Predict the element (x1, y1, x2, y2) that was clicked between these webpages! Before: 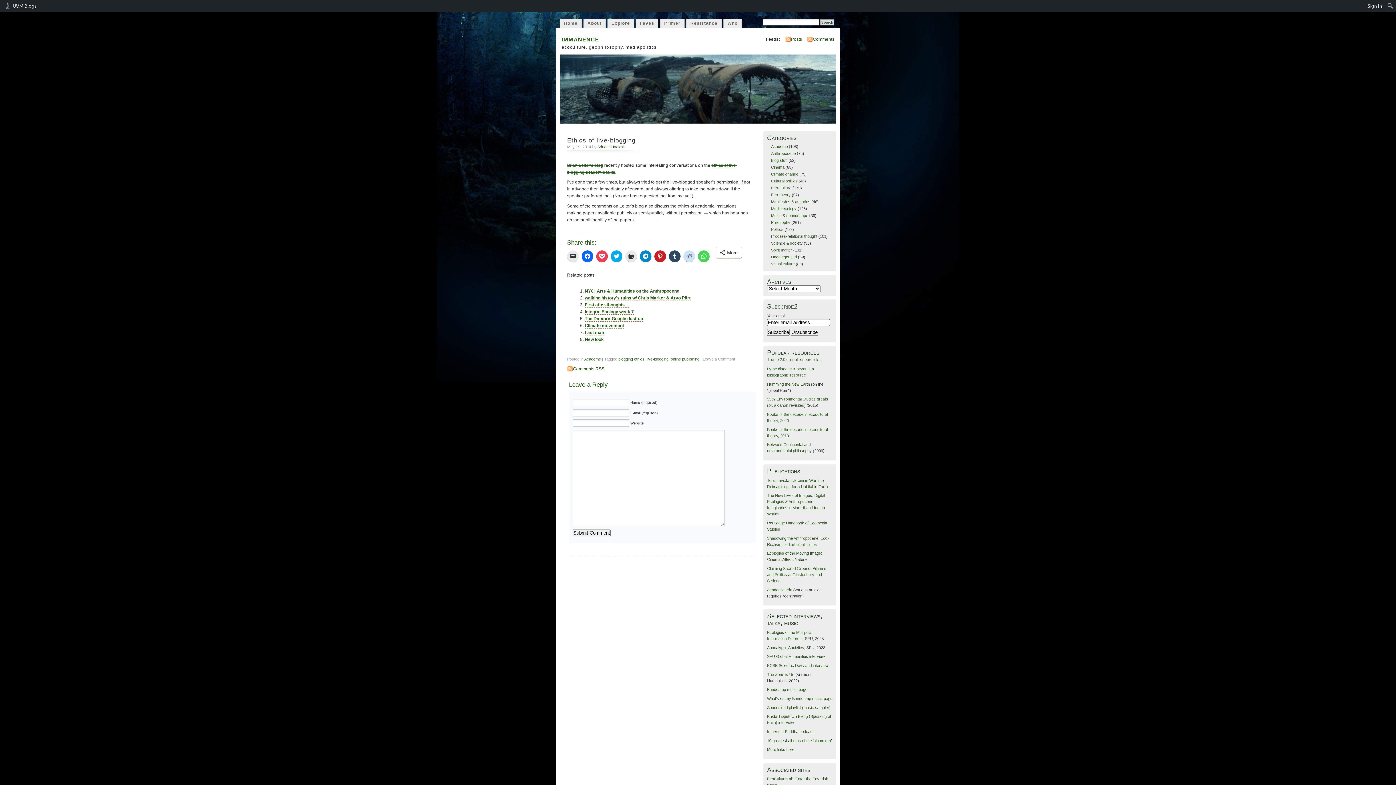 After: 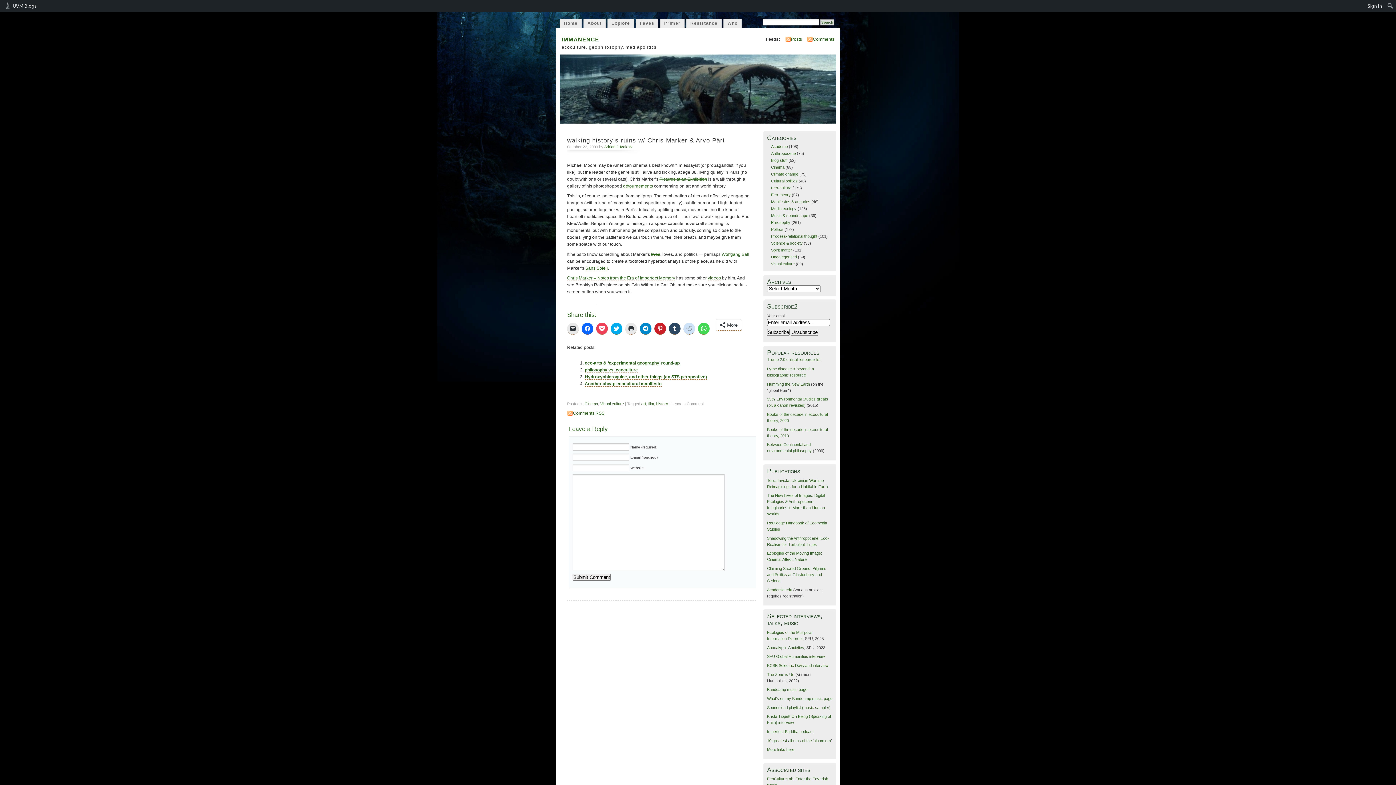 Action: bbox: (584, 295, 690, 300) label: walking history’s ruins w/ Chris Marker & Arvo Pärt